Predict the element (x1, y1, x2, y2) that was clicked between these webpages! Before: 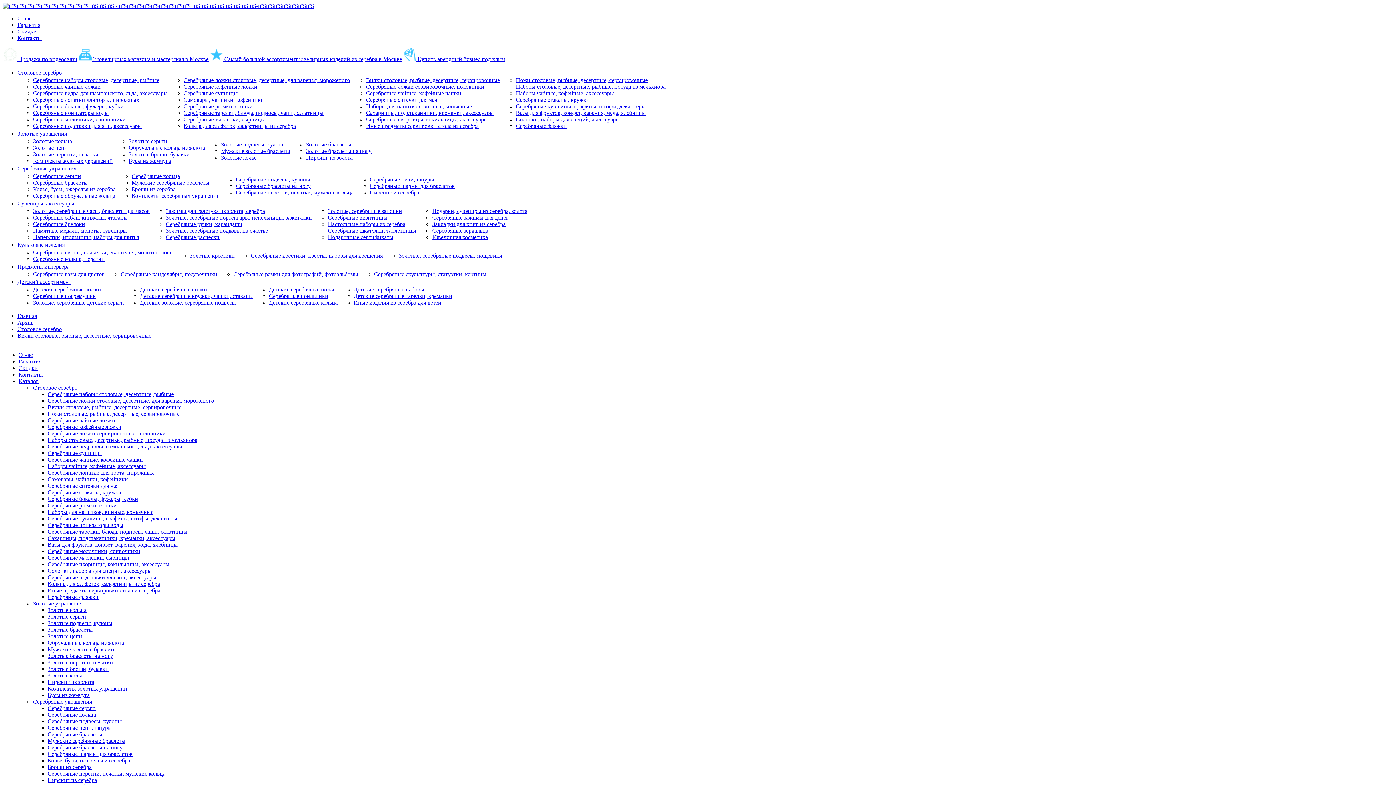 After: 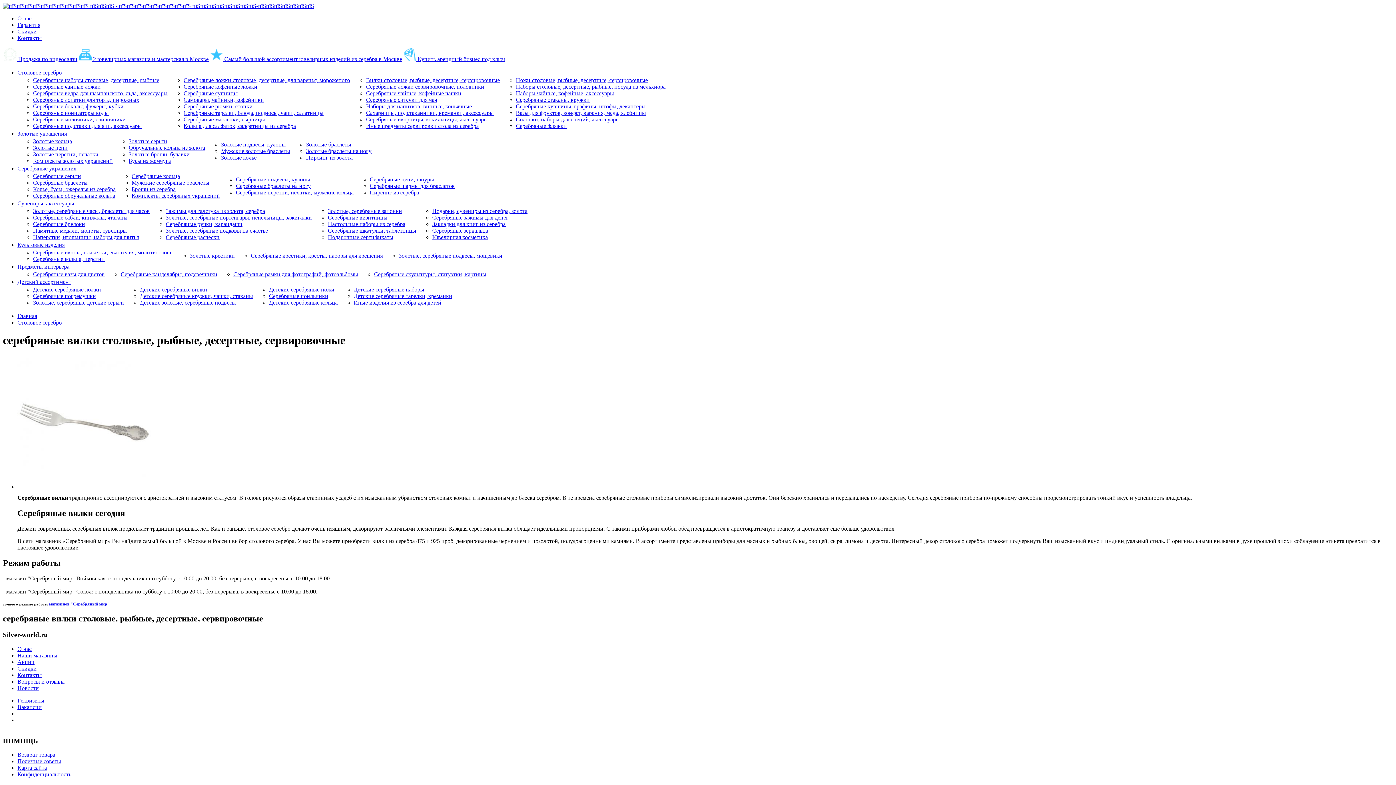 Action: label: Вилки столовые, рыбные, десертные, сервировочные bbox: (366, 77, 500, 83)